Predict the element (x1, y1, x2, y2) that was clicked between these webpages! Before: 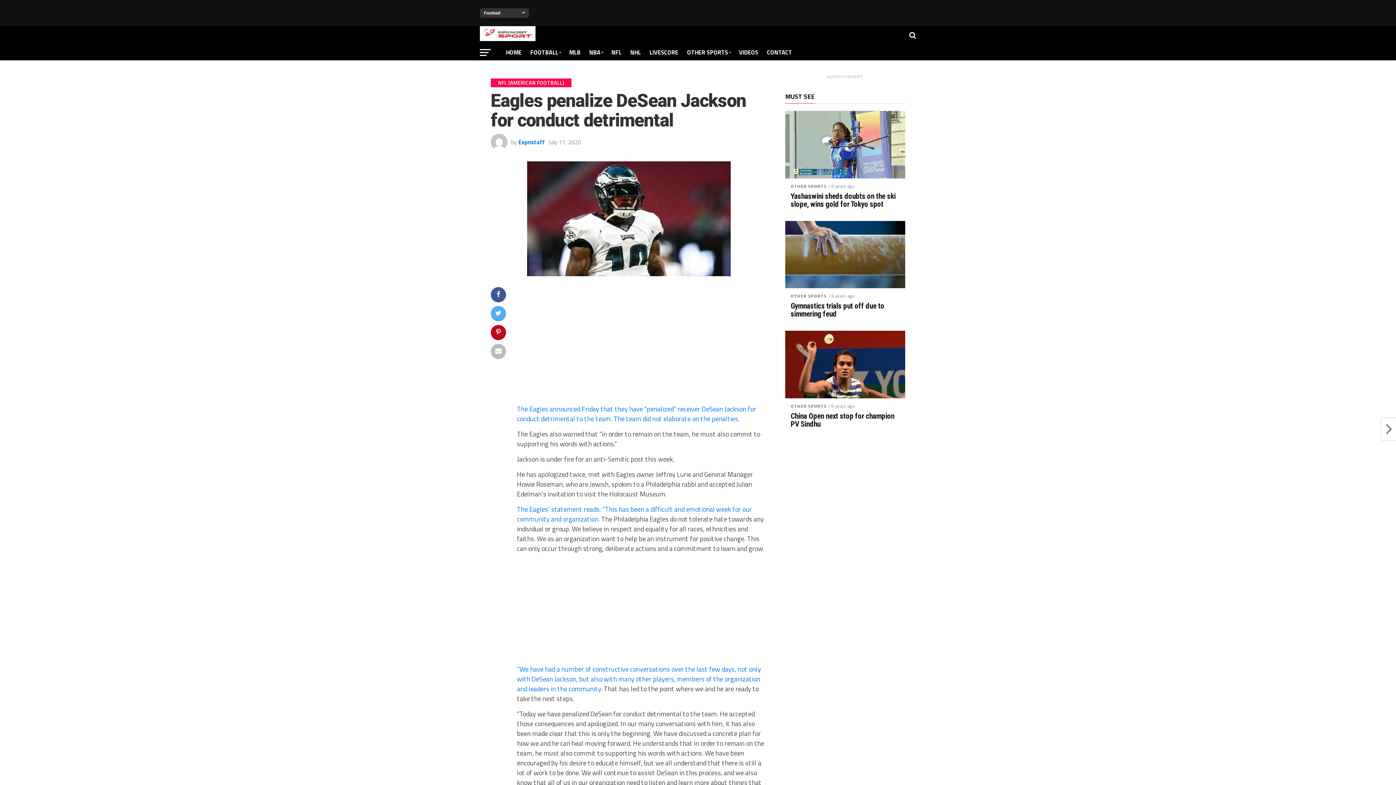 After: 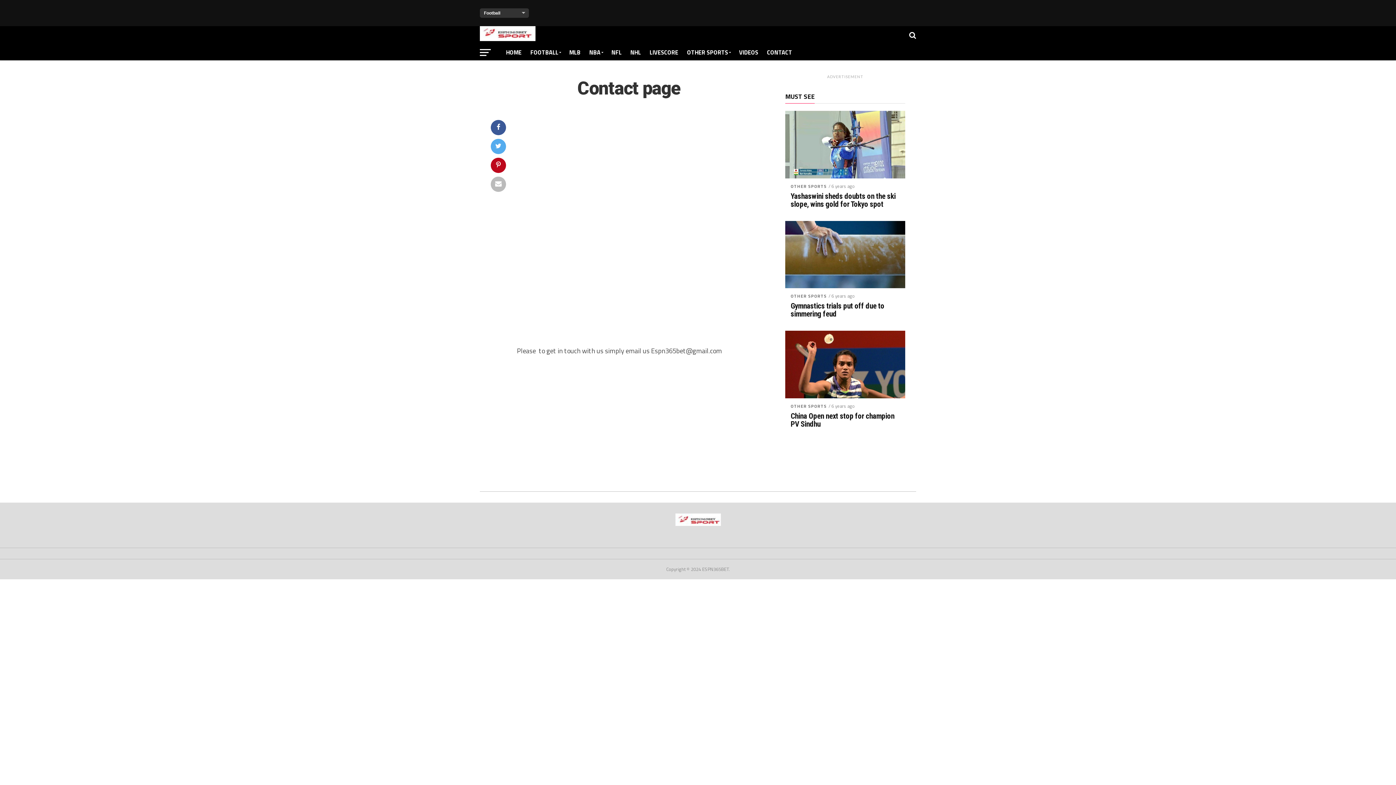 Action: label: CONTACT bbox: (762, 44, 796, 60)